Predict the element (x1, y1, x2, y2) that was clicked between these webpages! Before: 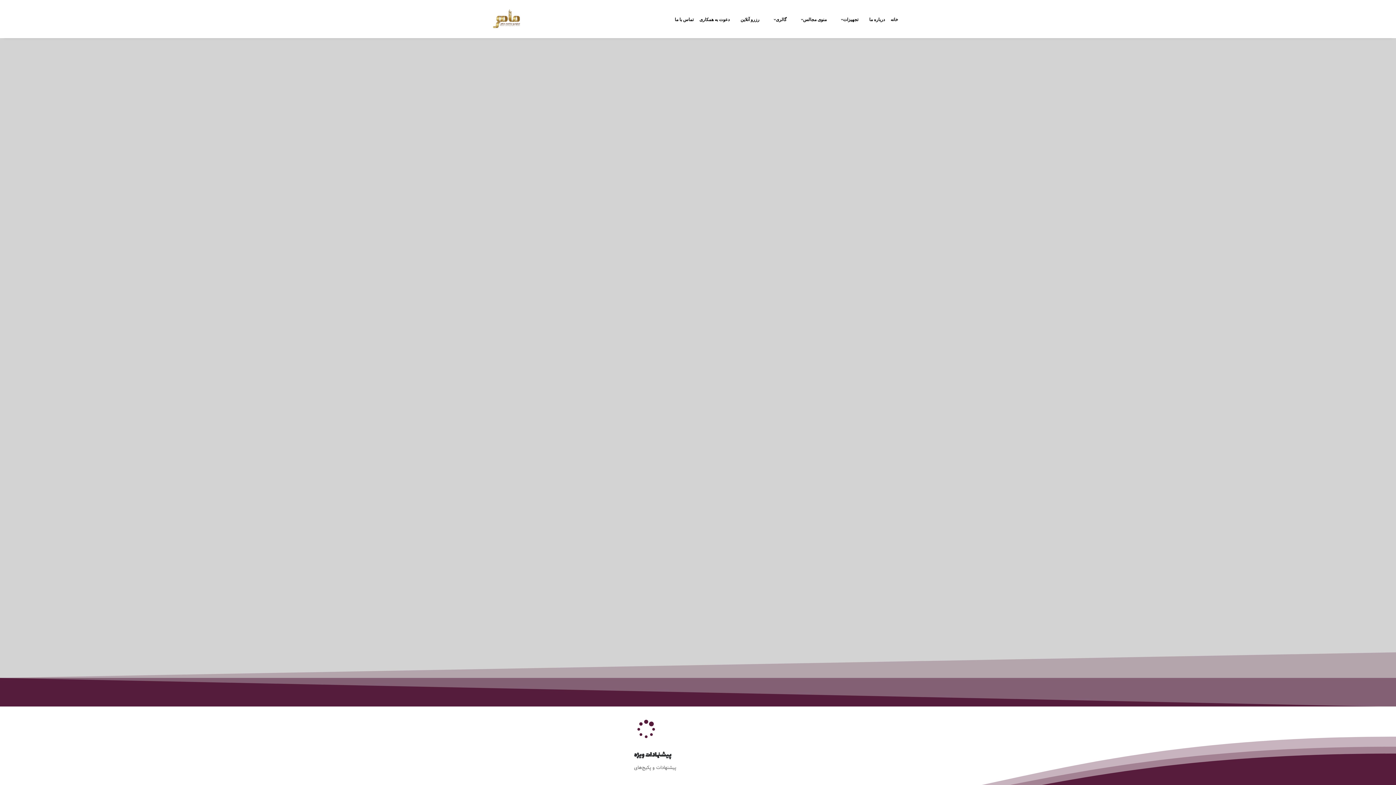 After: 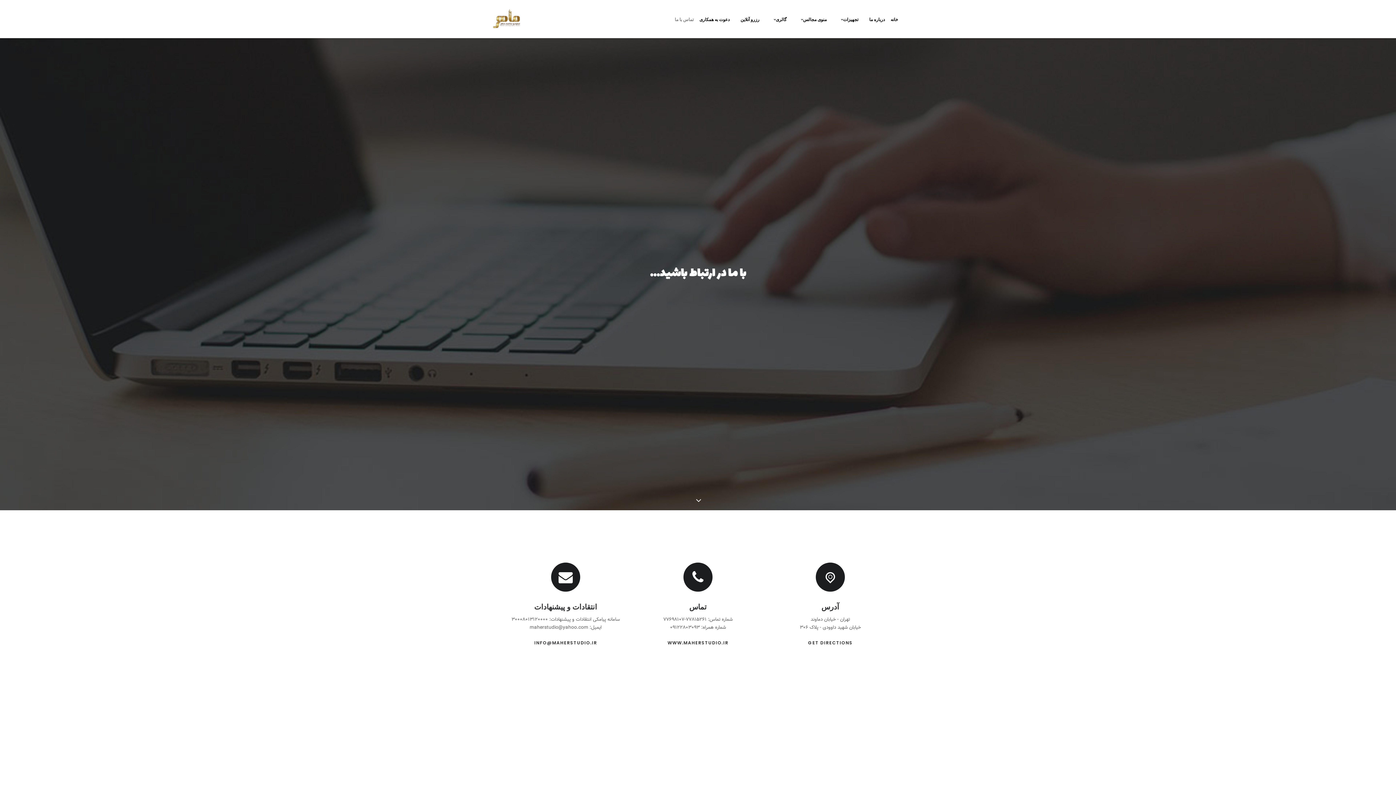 Action: label: تماس با ما bbox: (669, 0, 693, 37)